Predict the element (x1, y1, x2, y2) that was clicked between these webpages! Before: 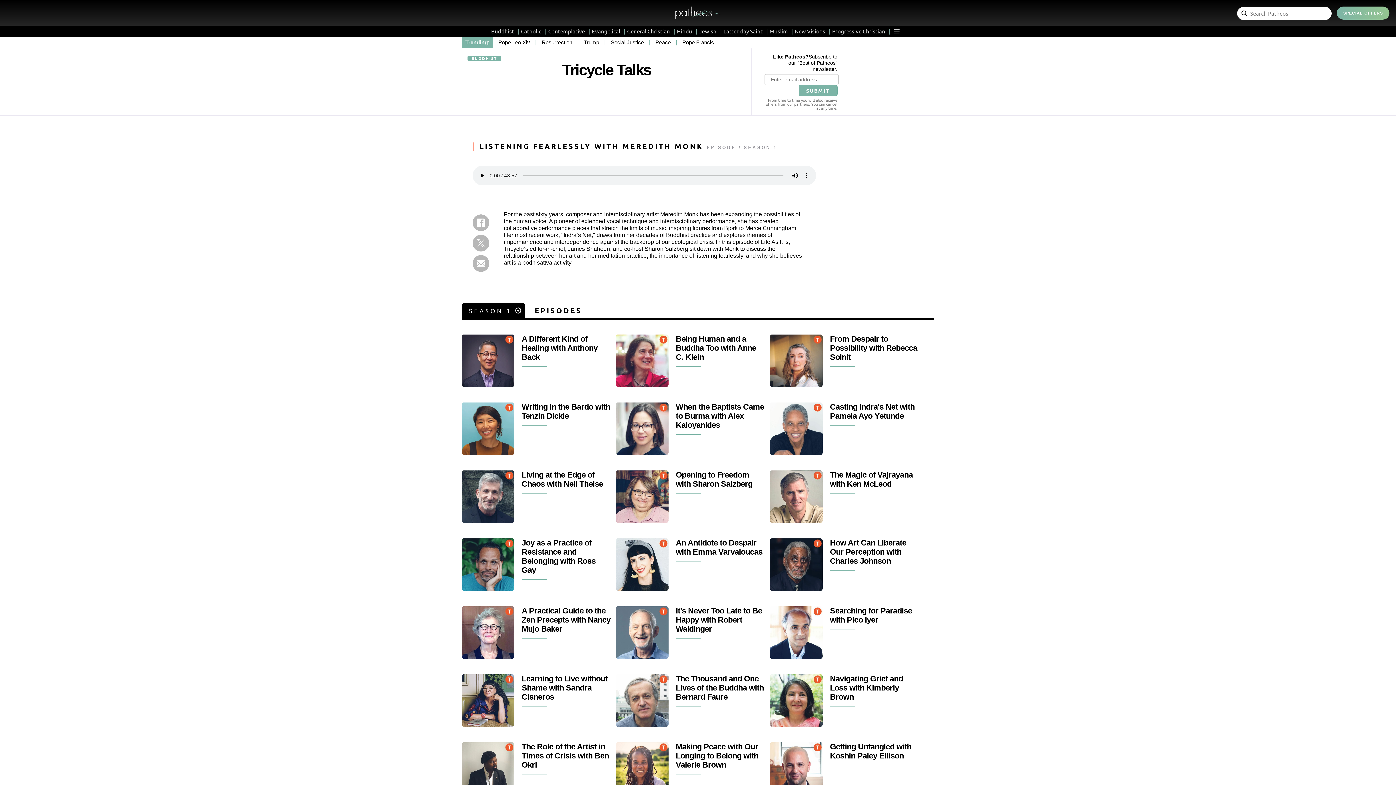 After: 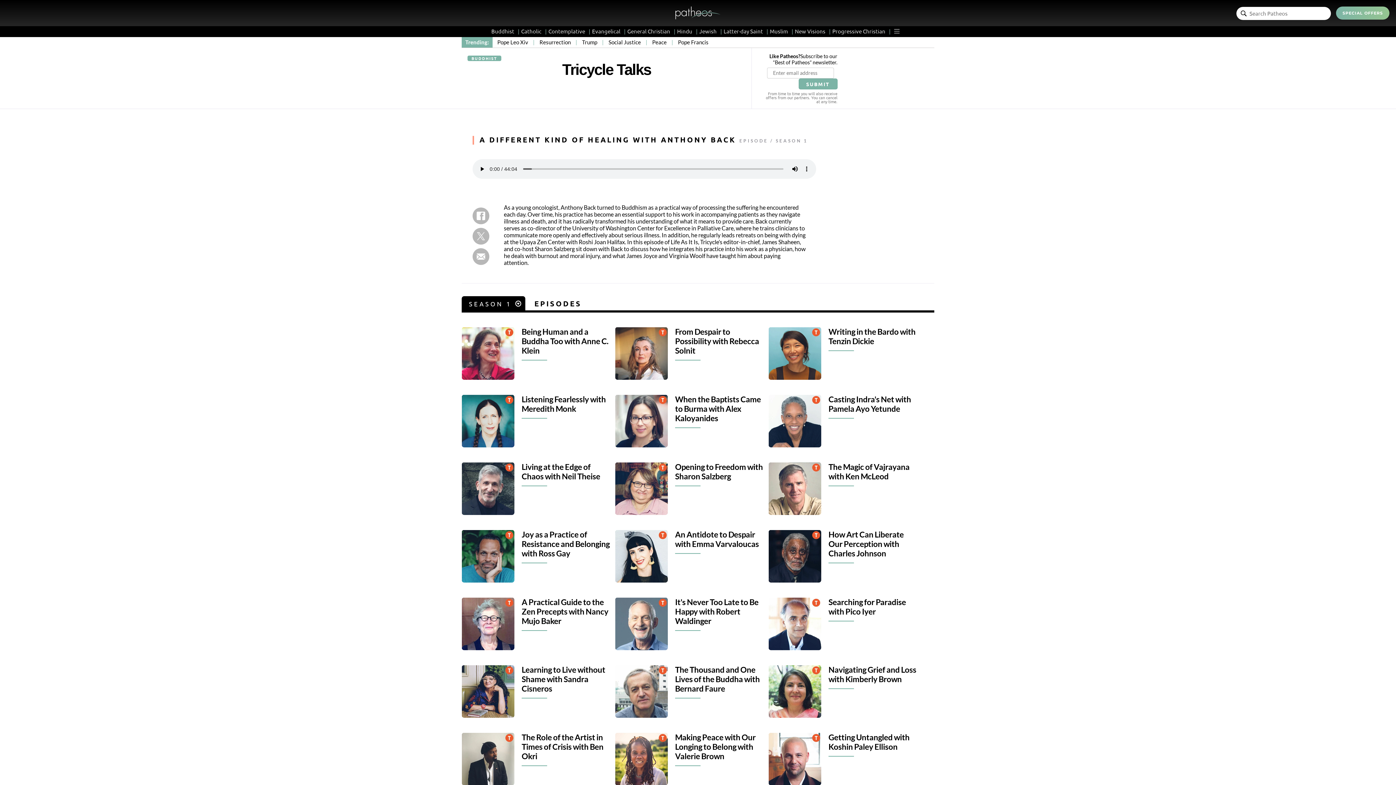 Action: label: A Different Kind of Healing with Anthony Back bbox: (521, 334, 597, 361)